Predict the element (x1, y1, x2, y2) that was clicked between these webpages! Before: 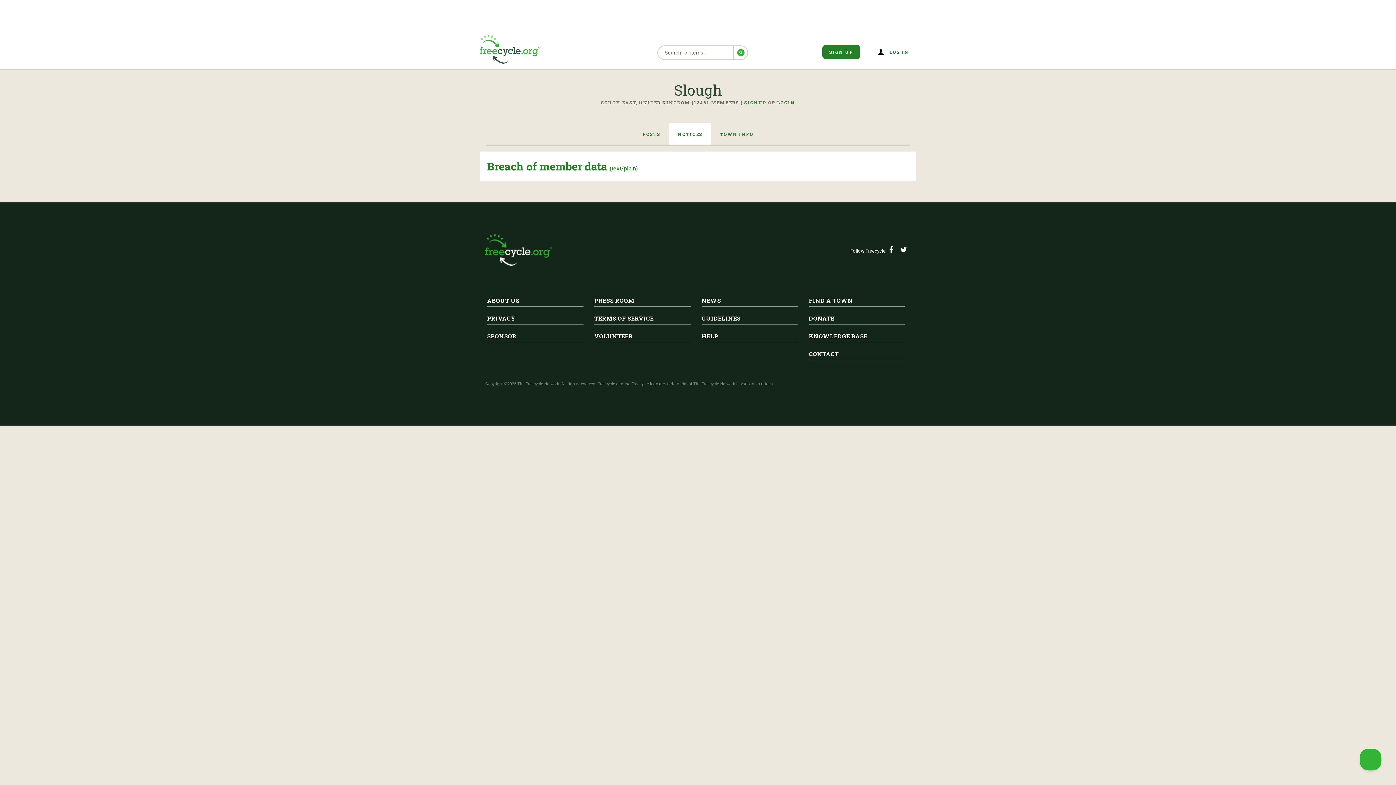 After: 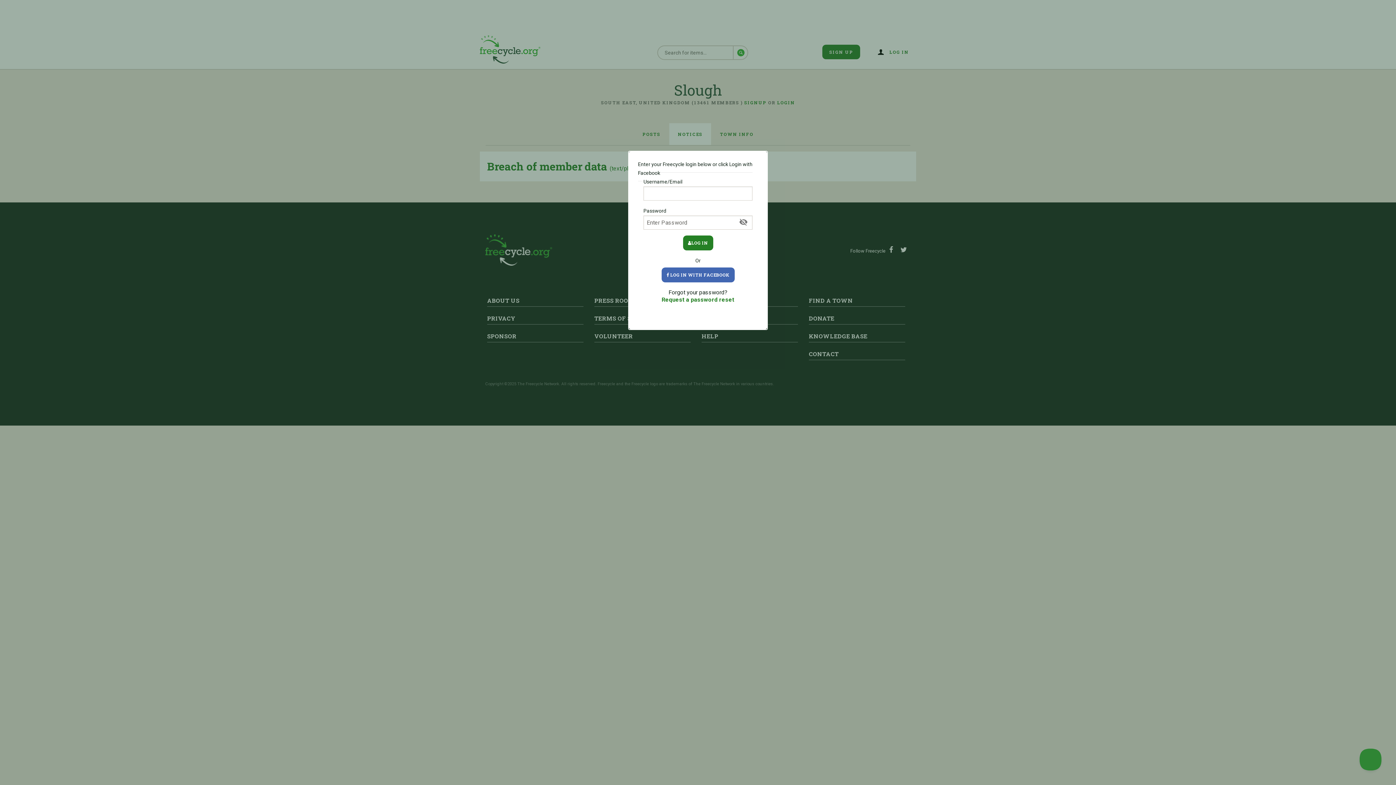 Action: label: LOG IN bbox: (889, 49, 909, 54)